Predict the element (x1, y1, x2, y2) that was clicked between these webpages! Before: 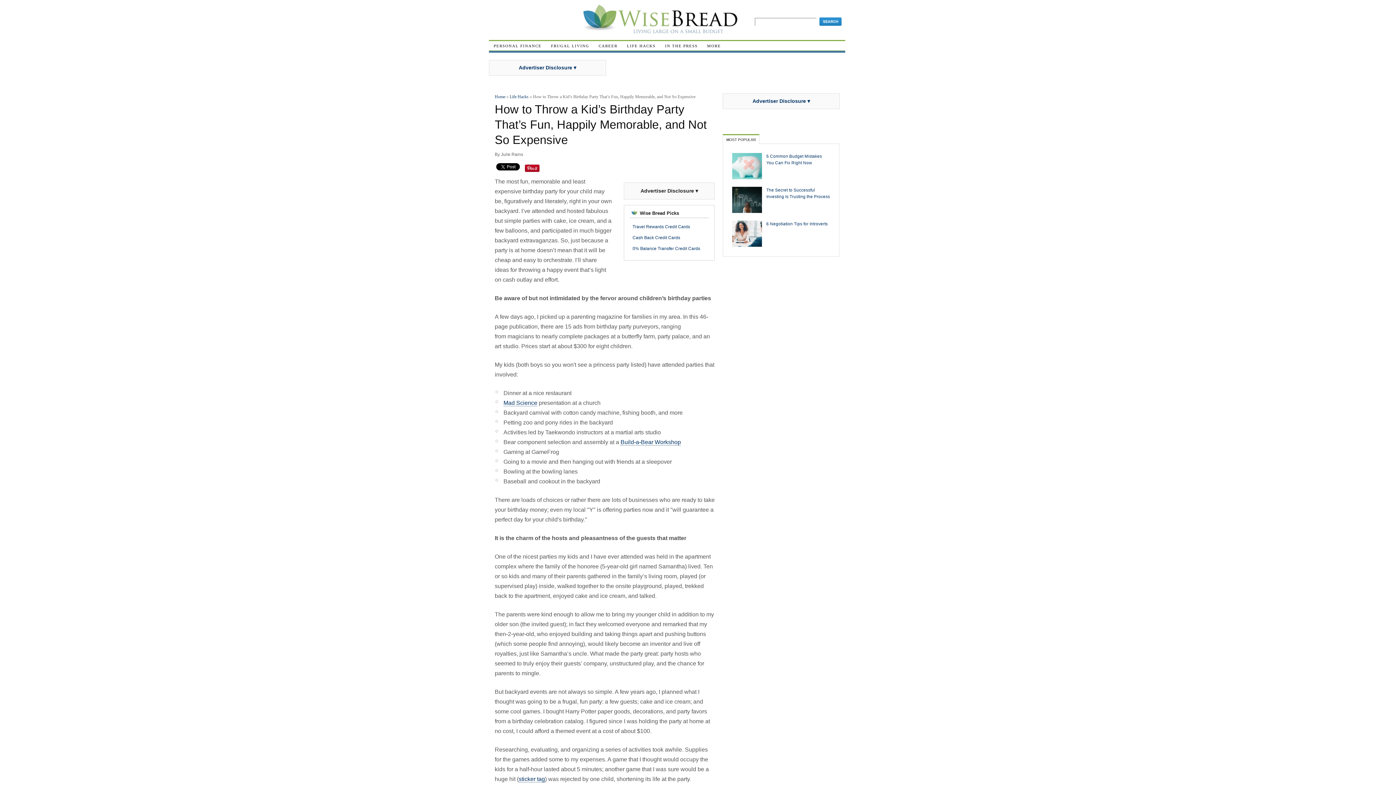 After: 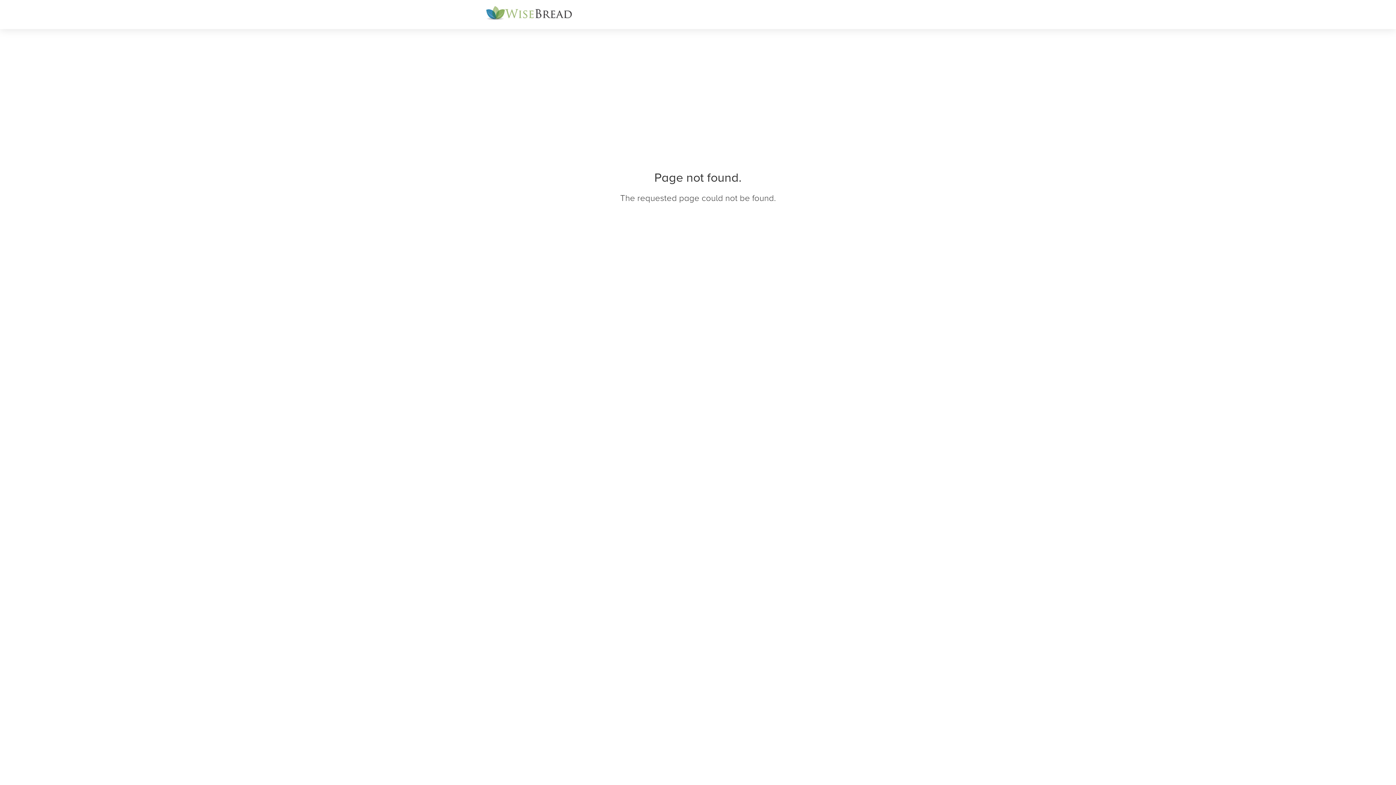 Action: bbox: (632, 223, 690, 228) label: Travel Rewards Credit Cards